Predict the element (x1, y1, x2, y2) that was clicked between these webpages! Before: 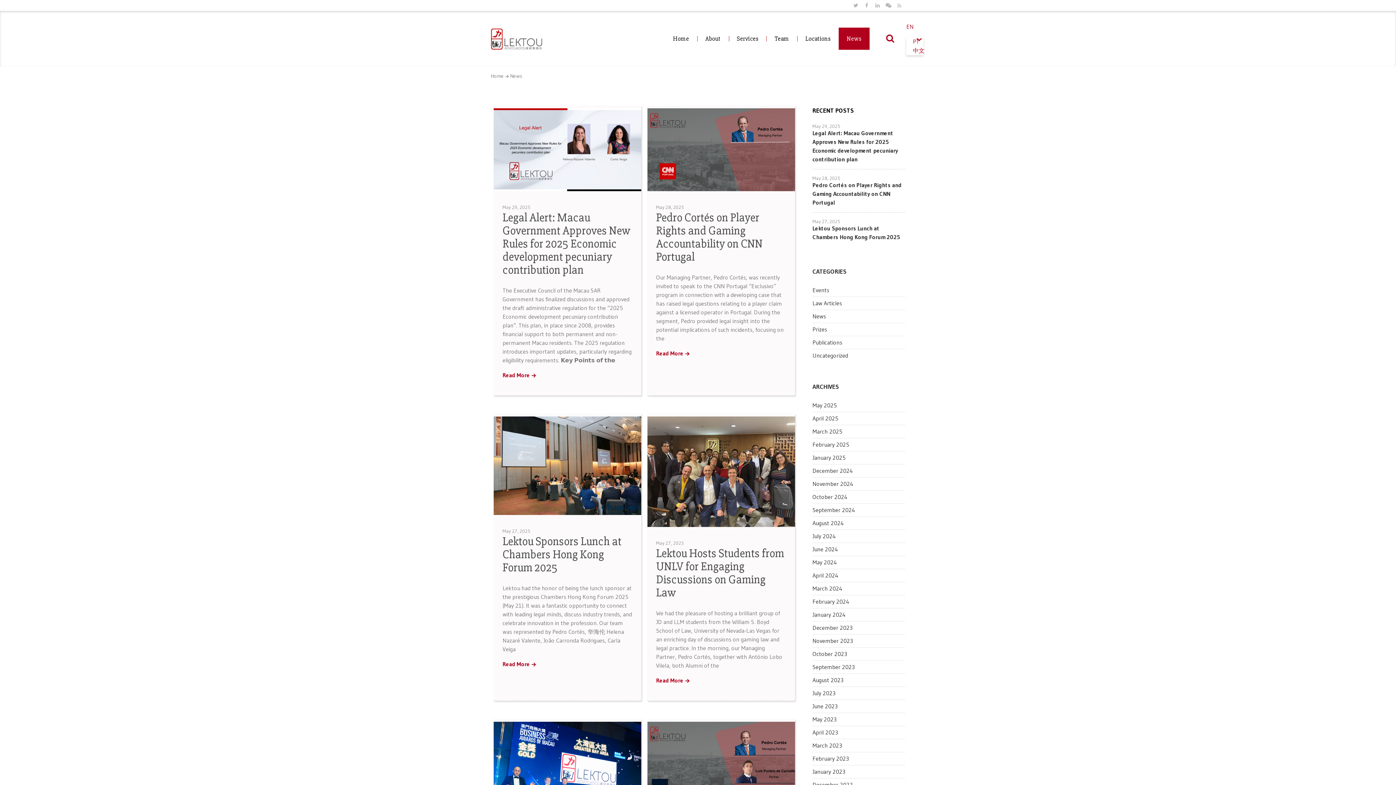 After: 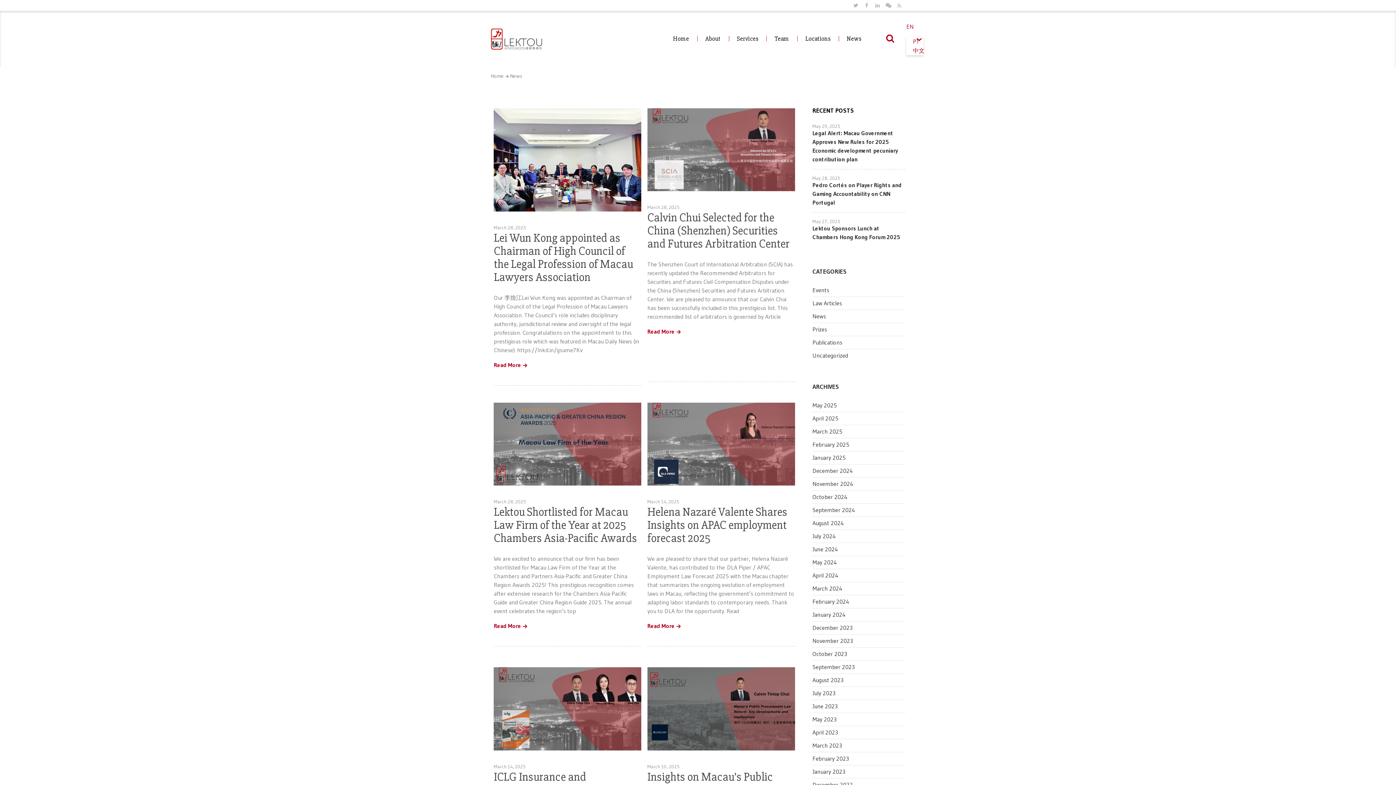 Action: label: March 2025 bbox: (812, 428, 842, 435)